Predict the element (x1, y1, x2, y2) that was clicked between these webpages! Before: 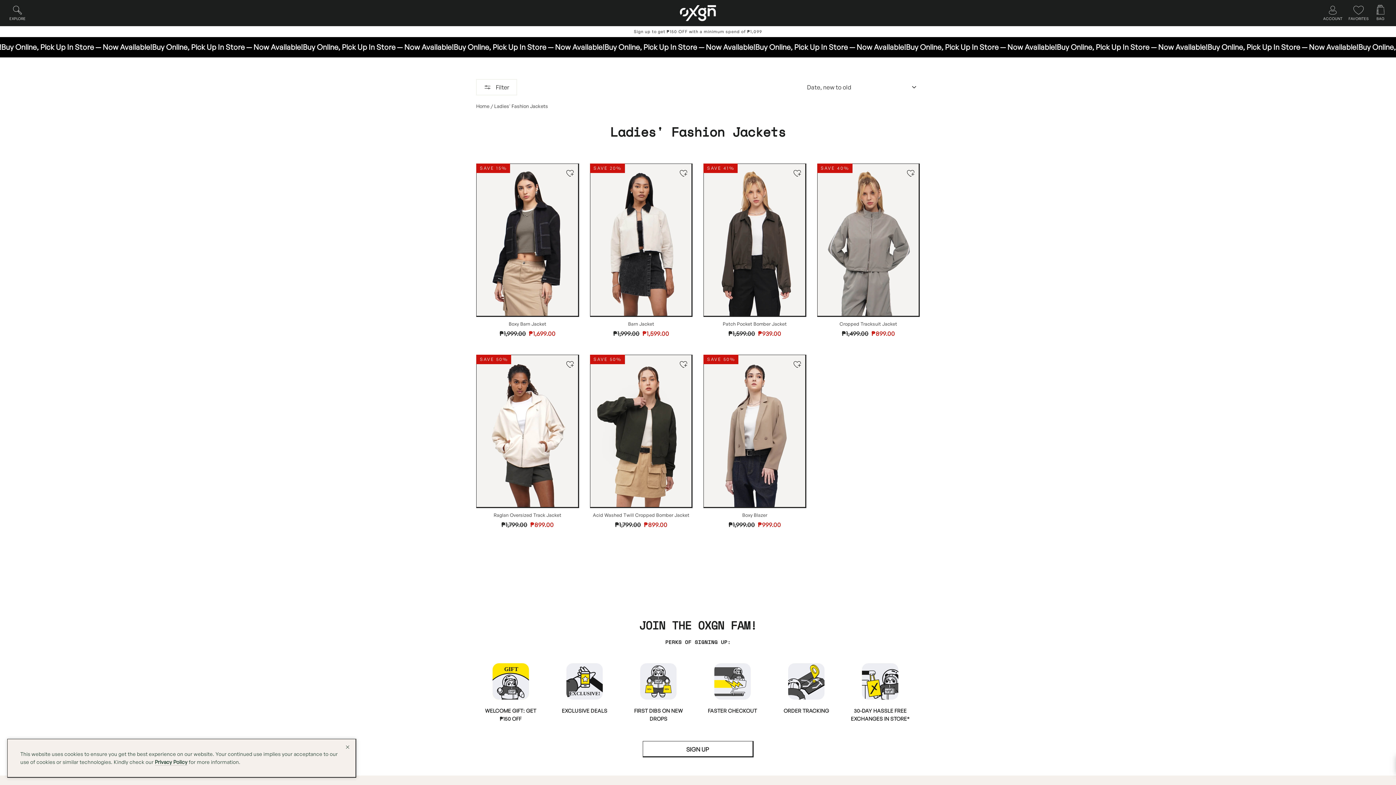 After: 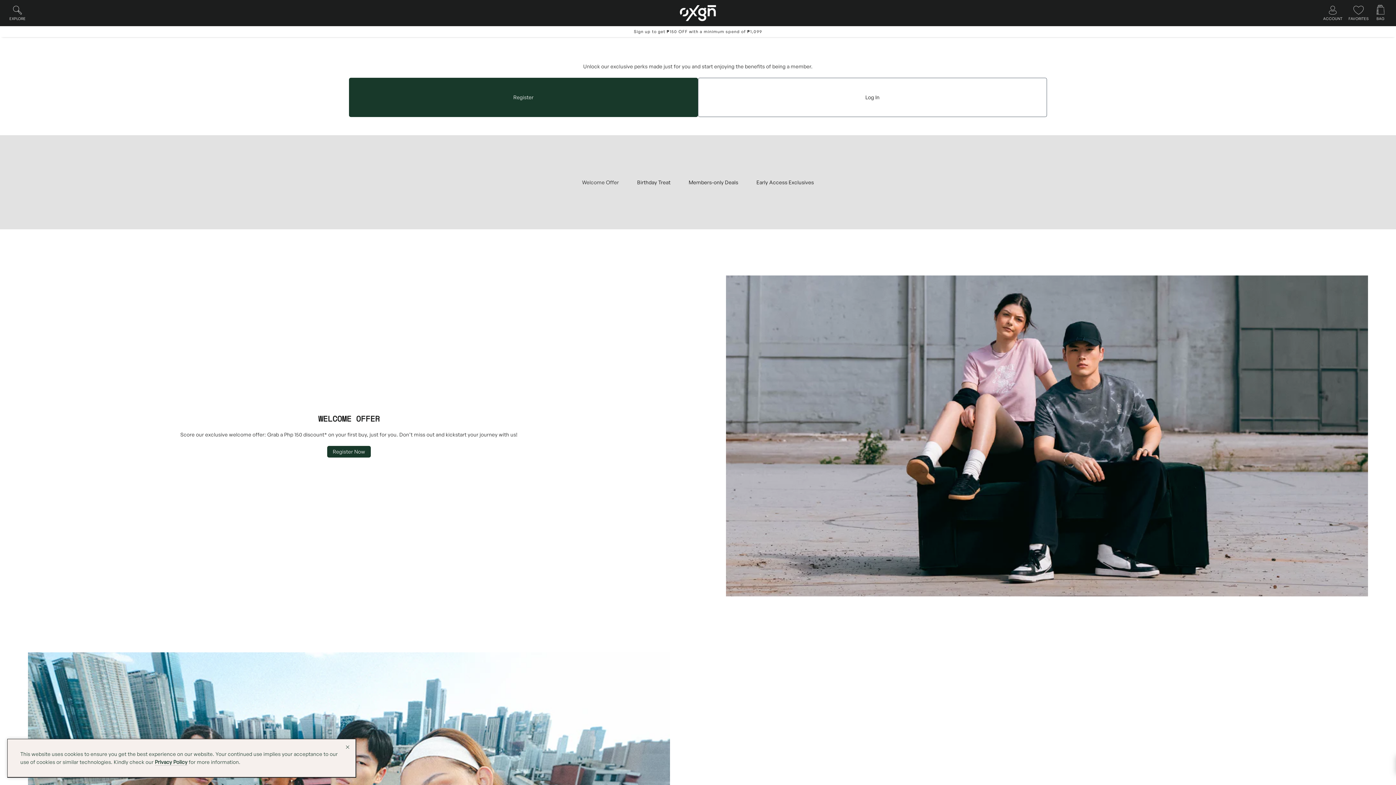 Action: bbox: (553, 663, 616, 715) label: EXCLUSIVE DEALS